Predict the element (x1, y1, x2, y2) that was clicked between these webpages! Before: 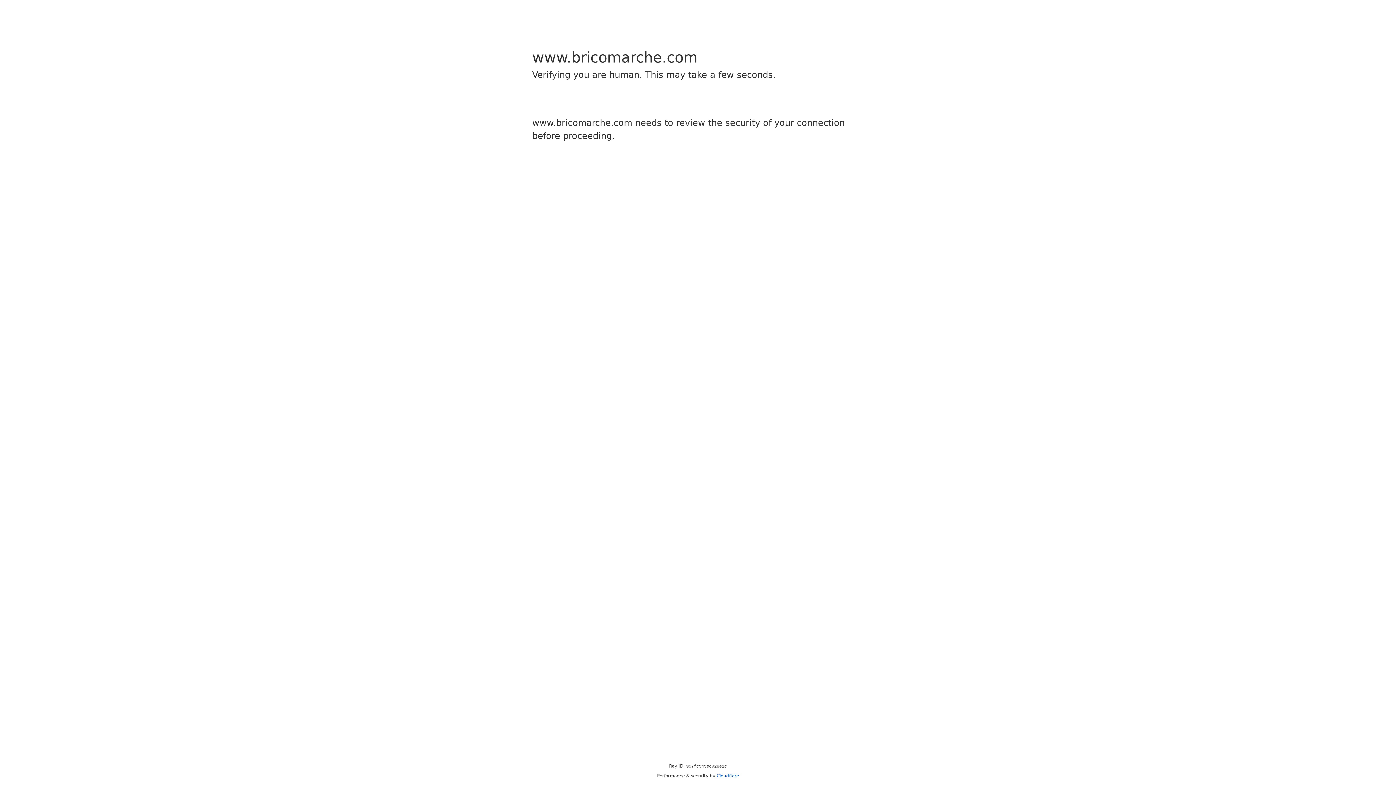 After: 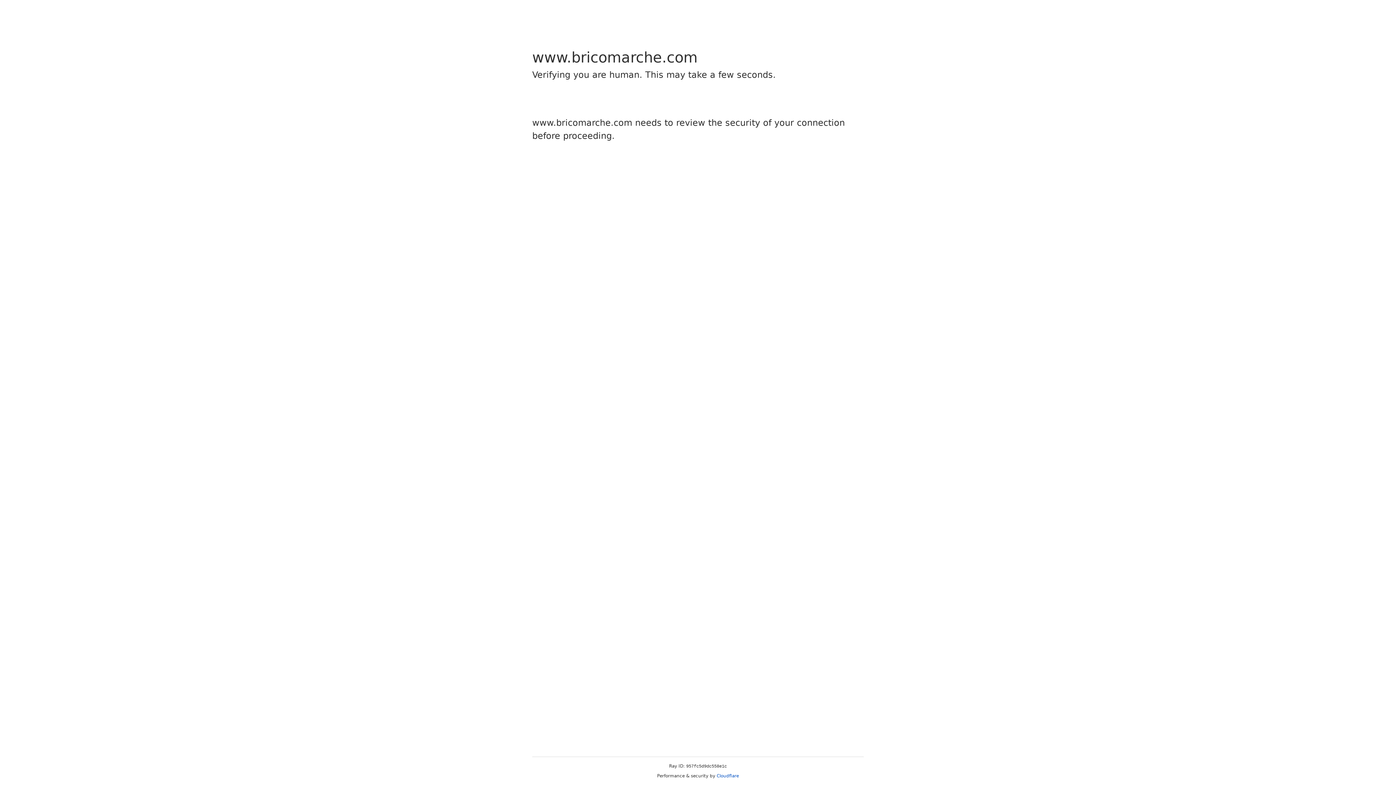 Action: label: Cloudflare bbox: (716, 773, 739, 778)